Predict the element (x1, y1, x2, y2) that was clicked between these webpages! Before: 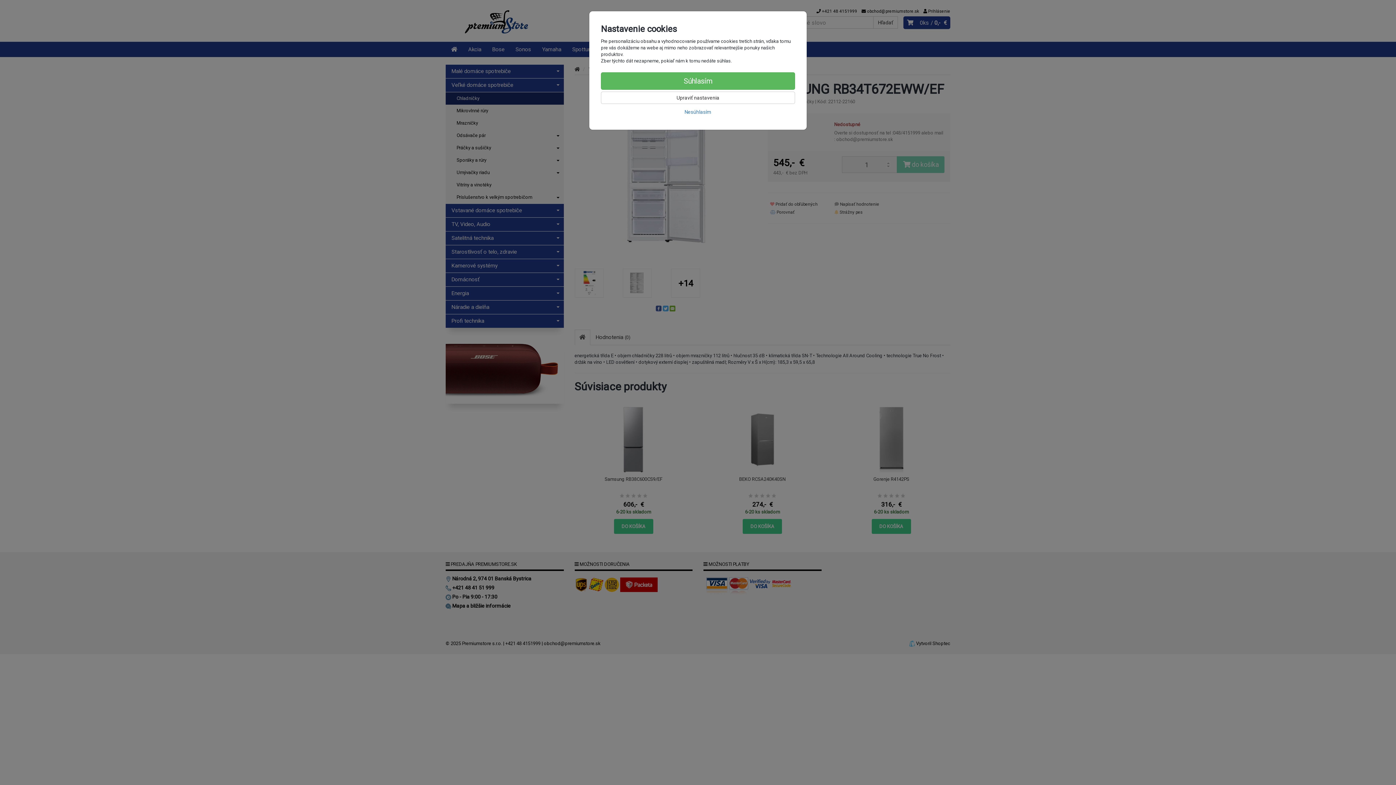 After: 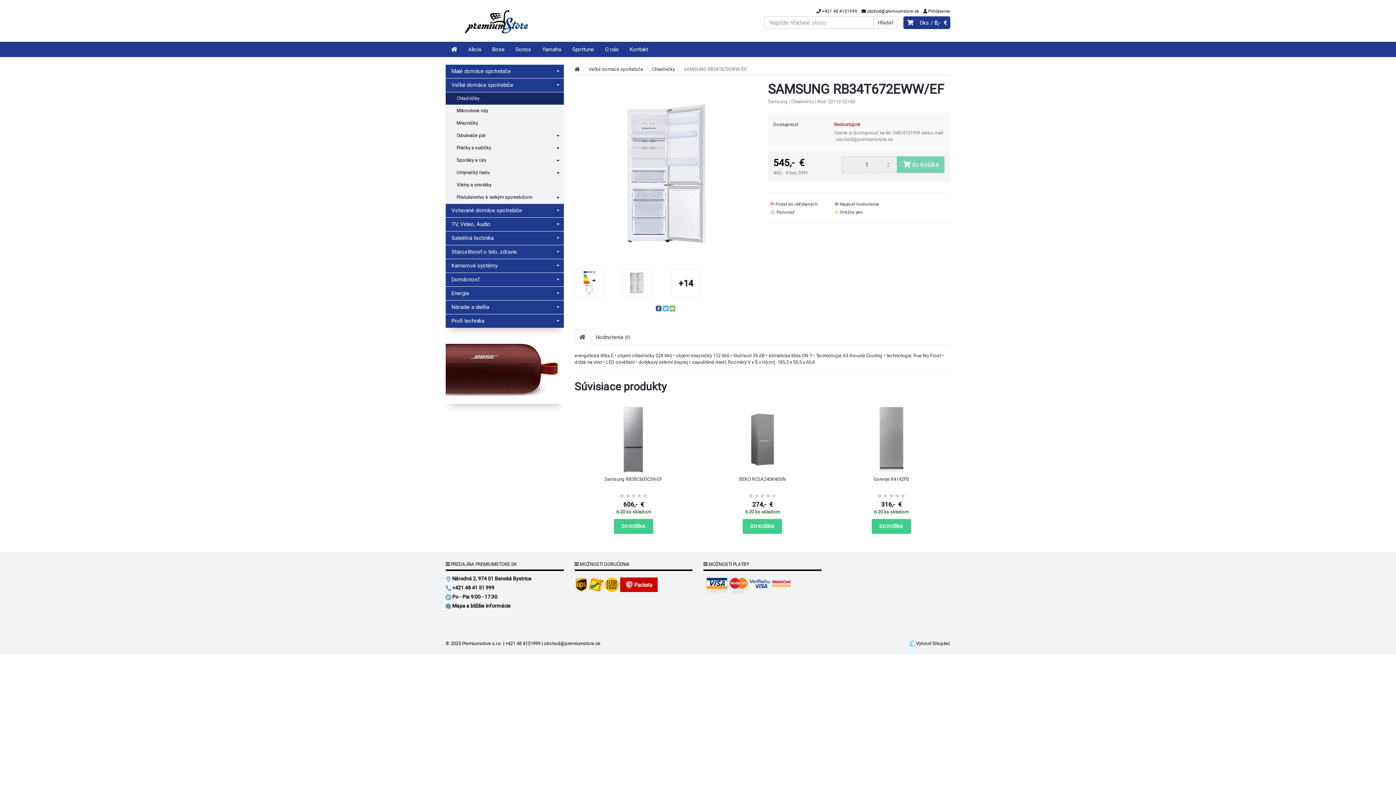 Action: bbox: (601, 72, 795, 89) label: Súhlasím